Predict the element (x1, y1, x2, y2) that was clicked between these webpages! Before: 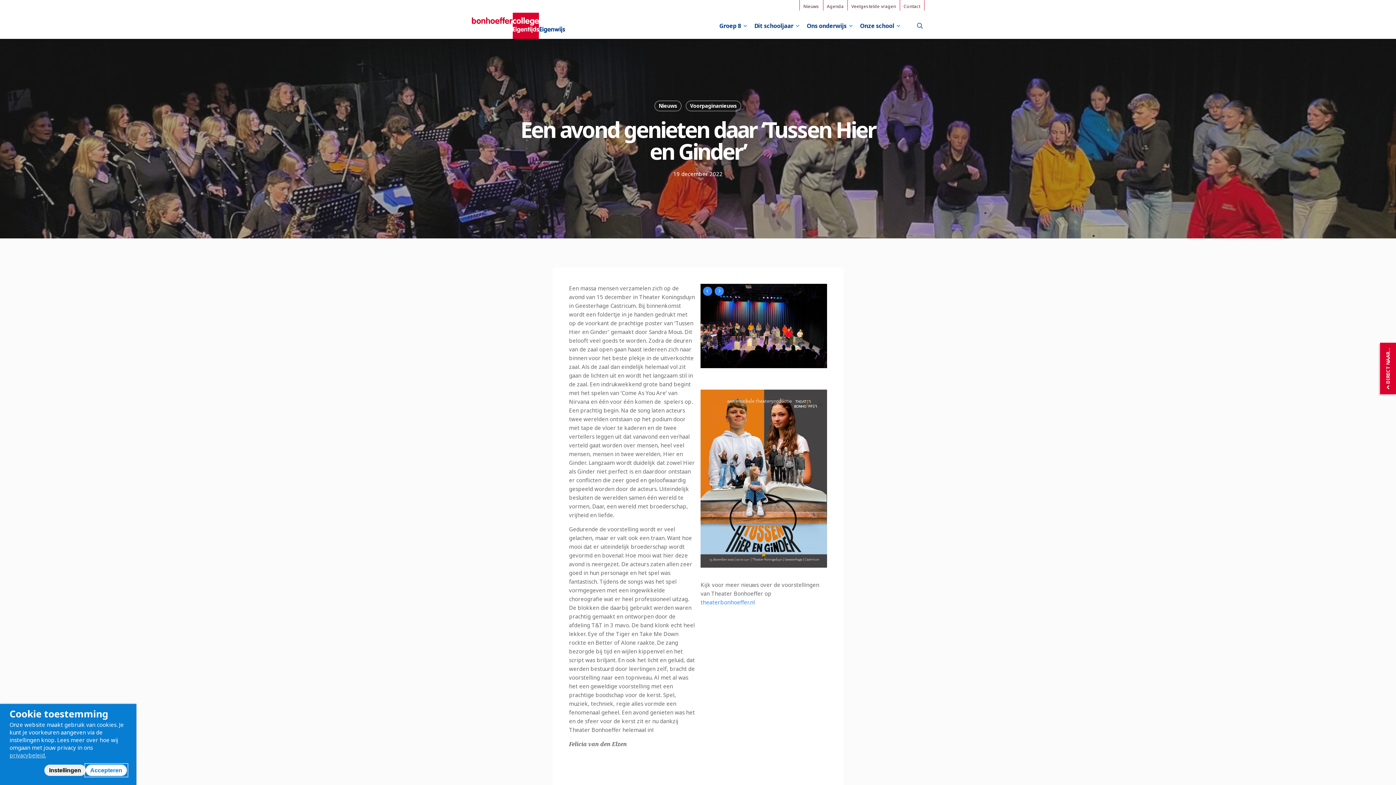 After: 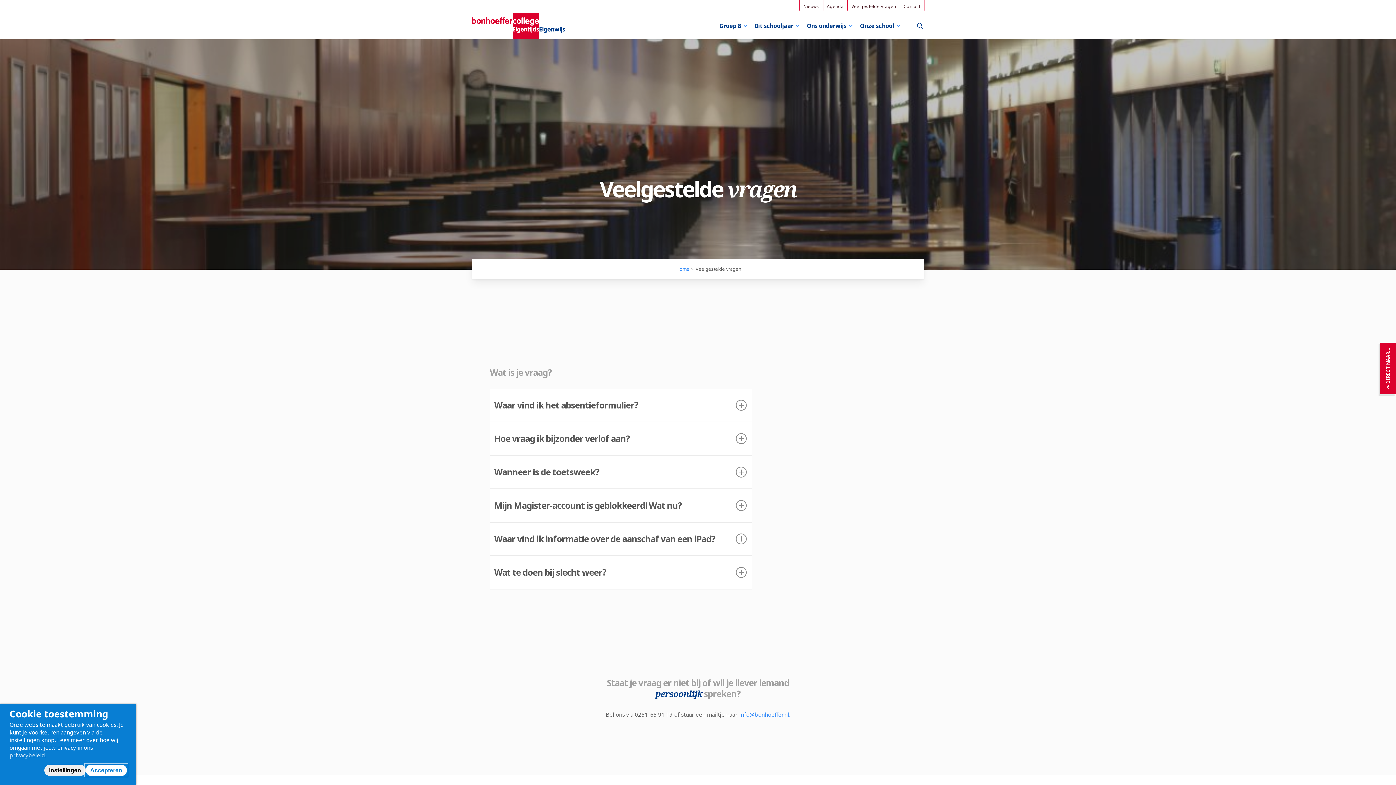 Action: bbox: (847, 0, 899, 10) label: Veelgestelde vragen